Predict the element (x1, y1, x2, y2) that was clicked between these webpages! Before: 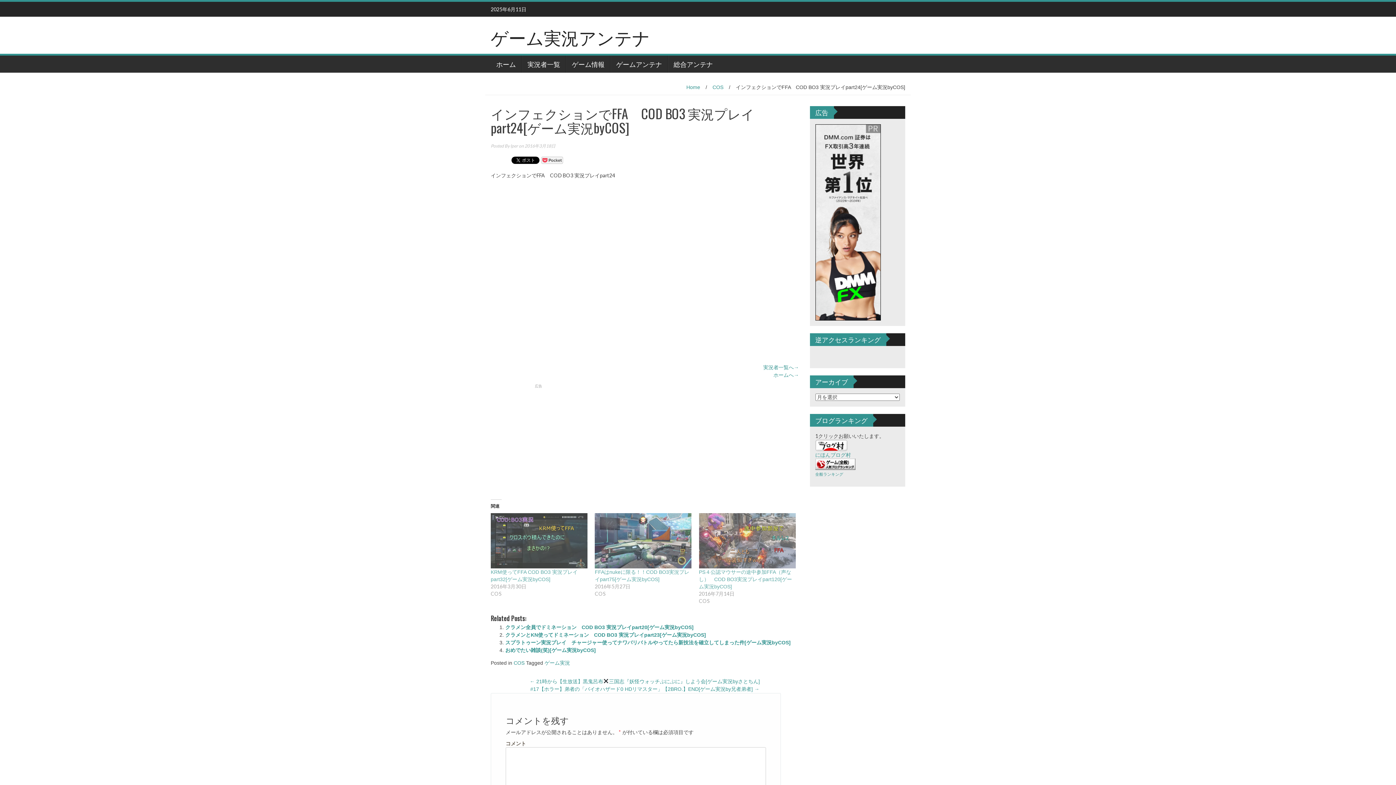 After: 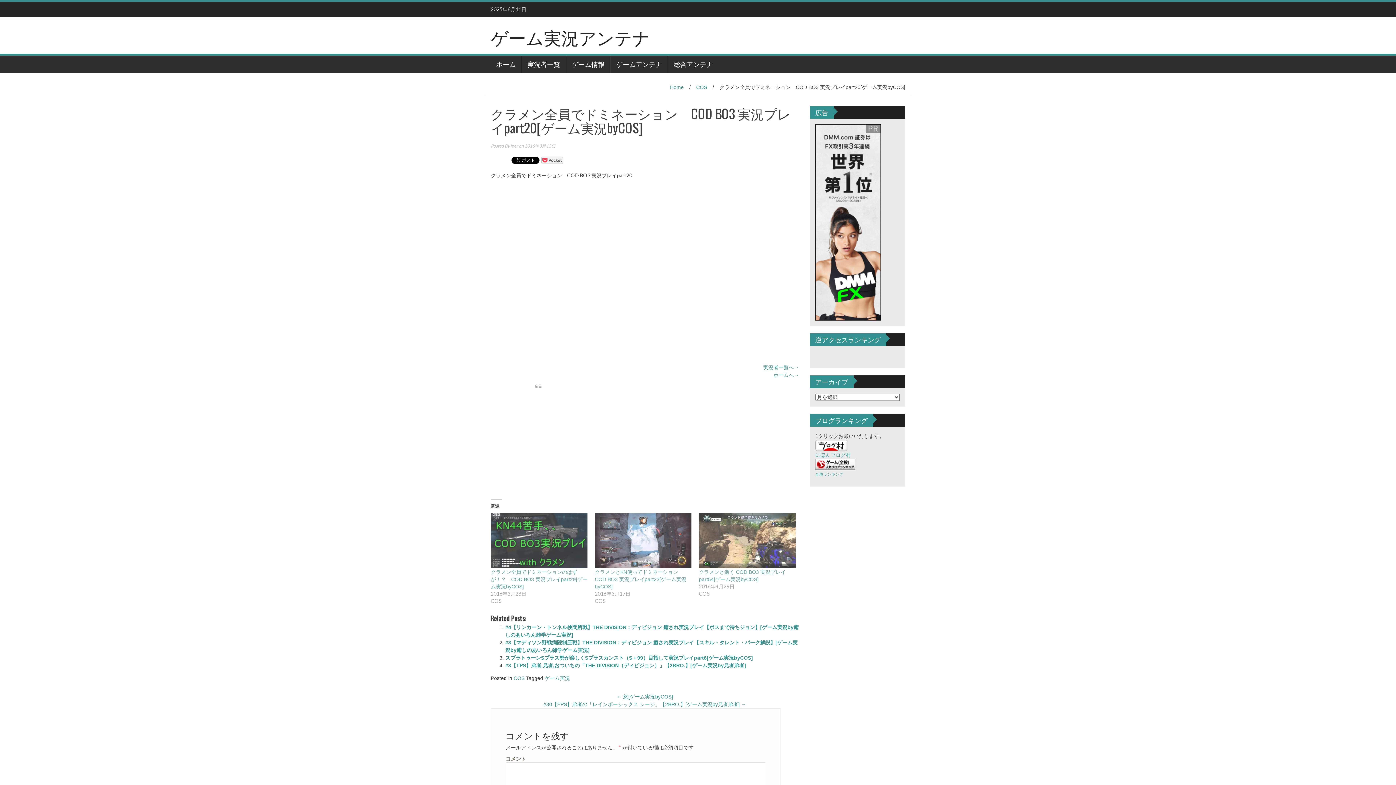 Action: label: クラメン全員でドミネーション　COD BO3 実況プレイpart20[ゲーム実況byCOS] bbox: (505, 624, 693, 630)